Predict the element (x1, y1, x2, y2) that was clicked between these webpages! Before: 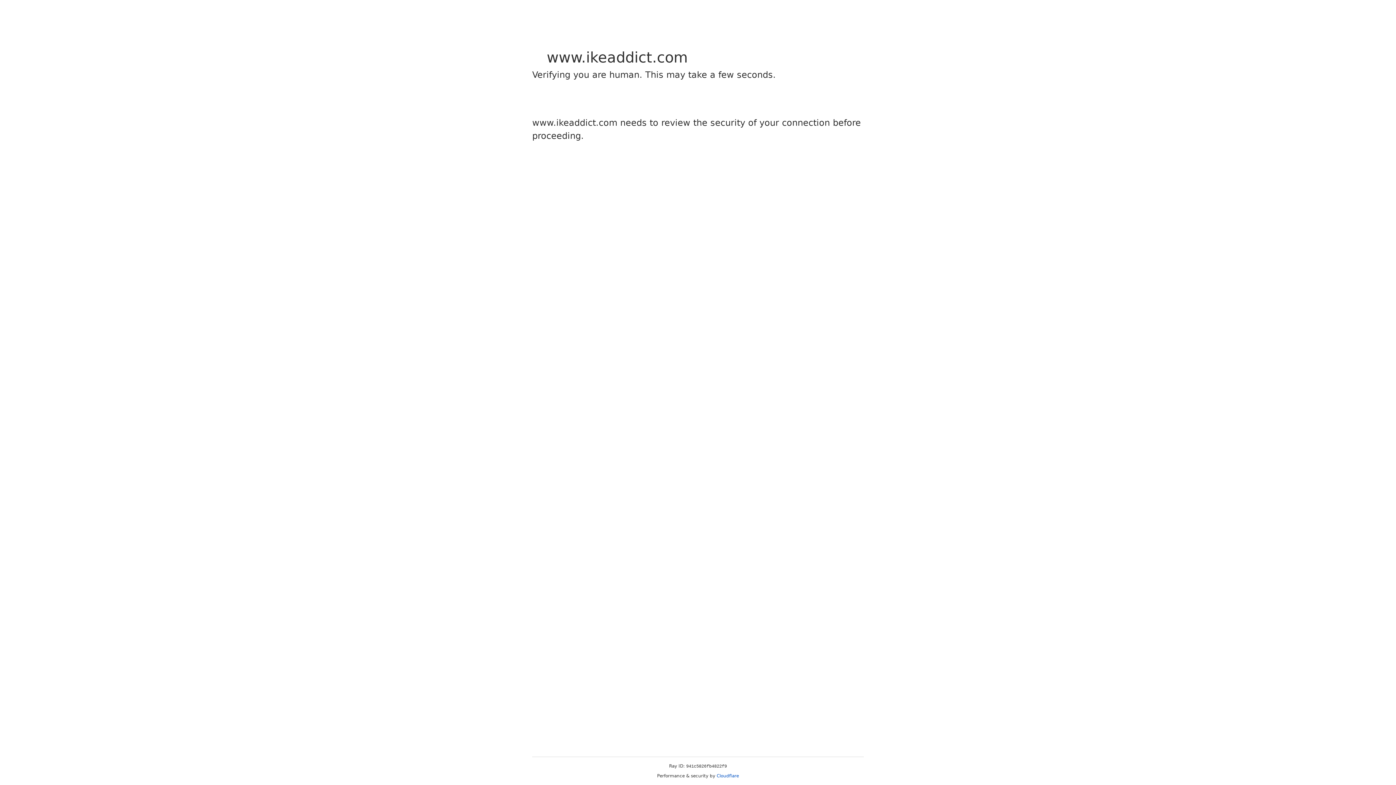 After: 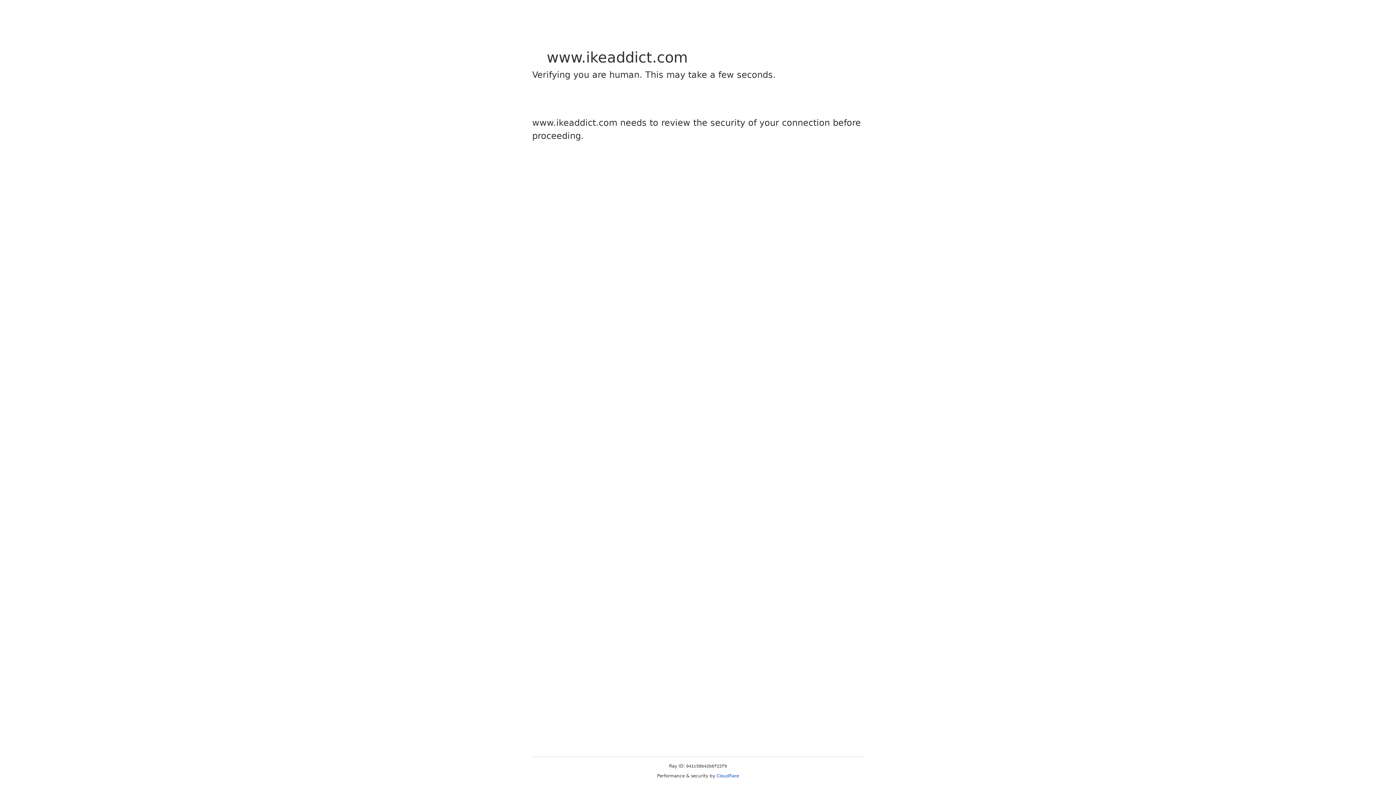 Action: bbox: (716, 773, 739, 778) label: Cloudflare